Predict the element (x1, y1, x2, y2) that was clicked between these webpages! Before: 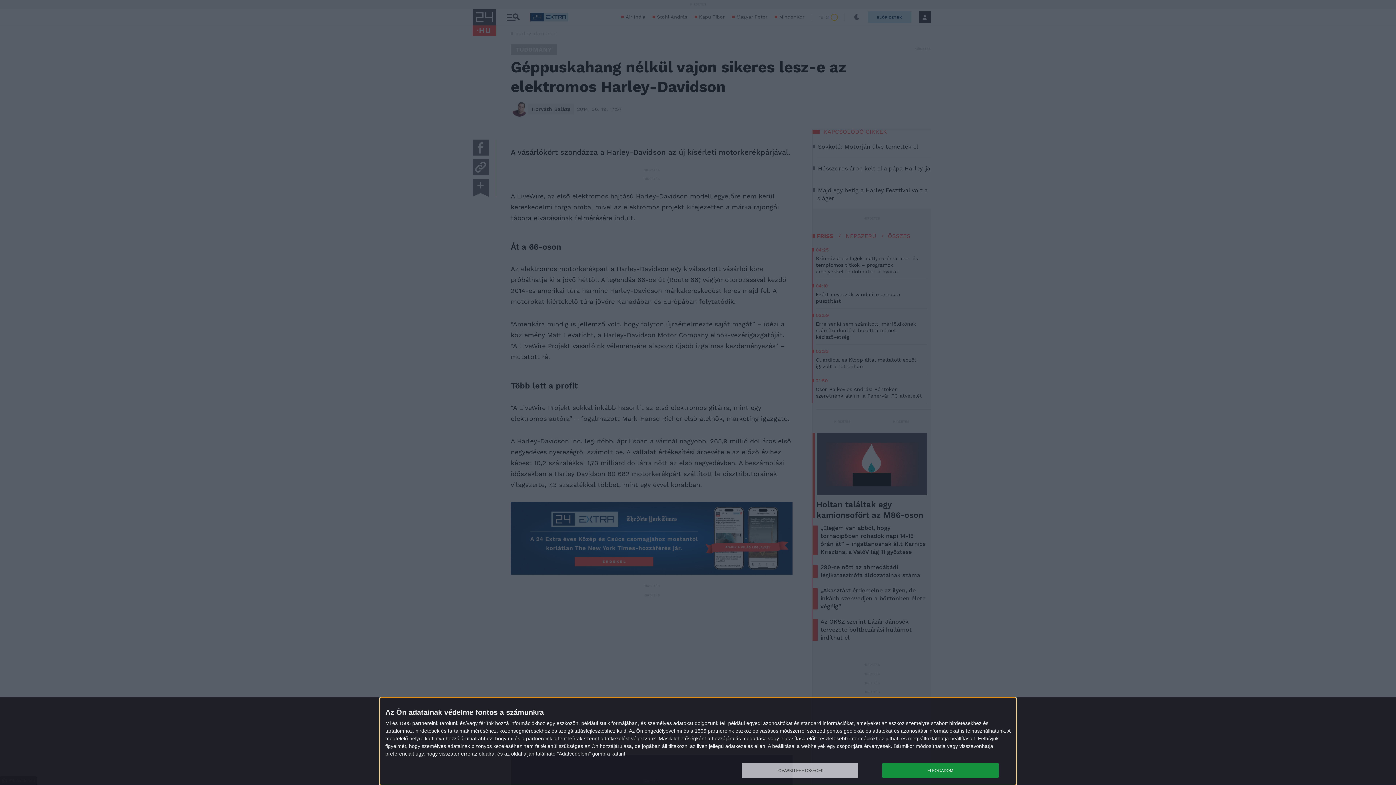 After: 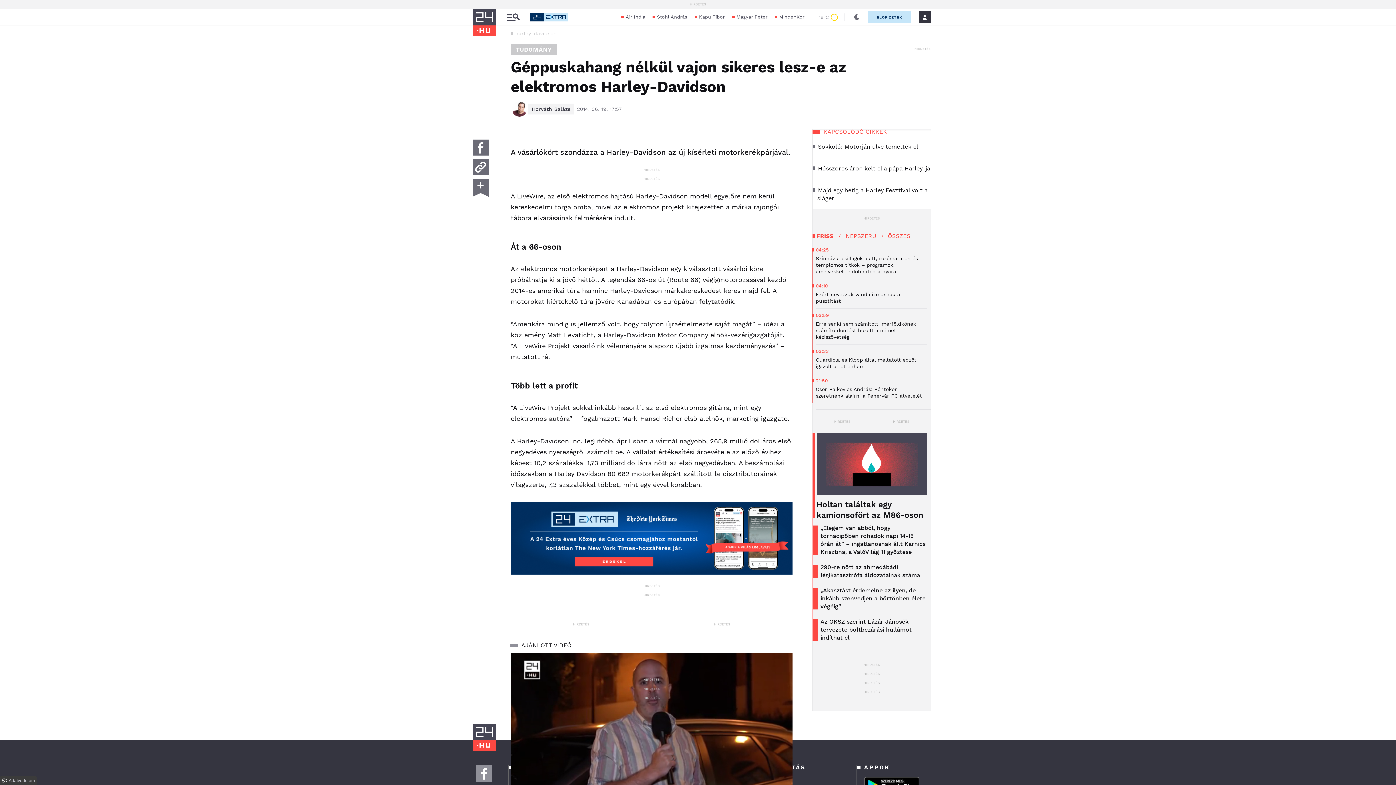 Action: label: ELFOGADOM bbox: (882, 763, 998, 778)